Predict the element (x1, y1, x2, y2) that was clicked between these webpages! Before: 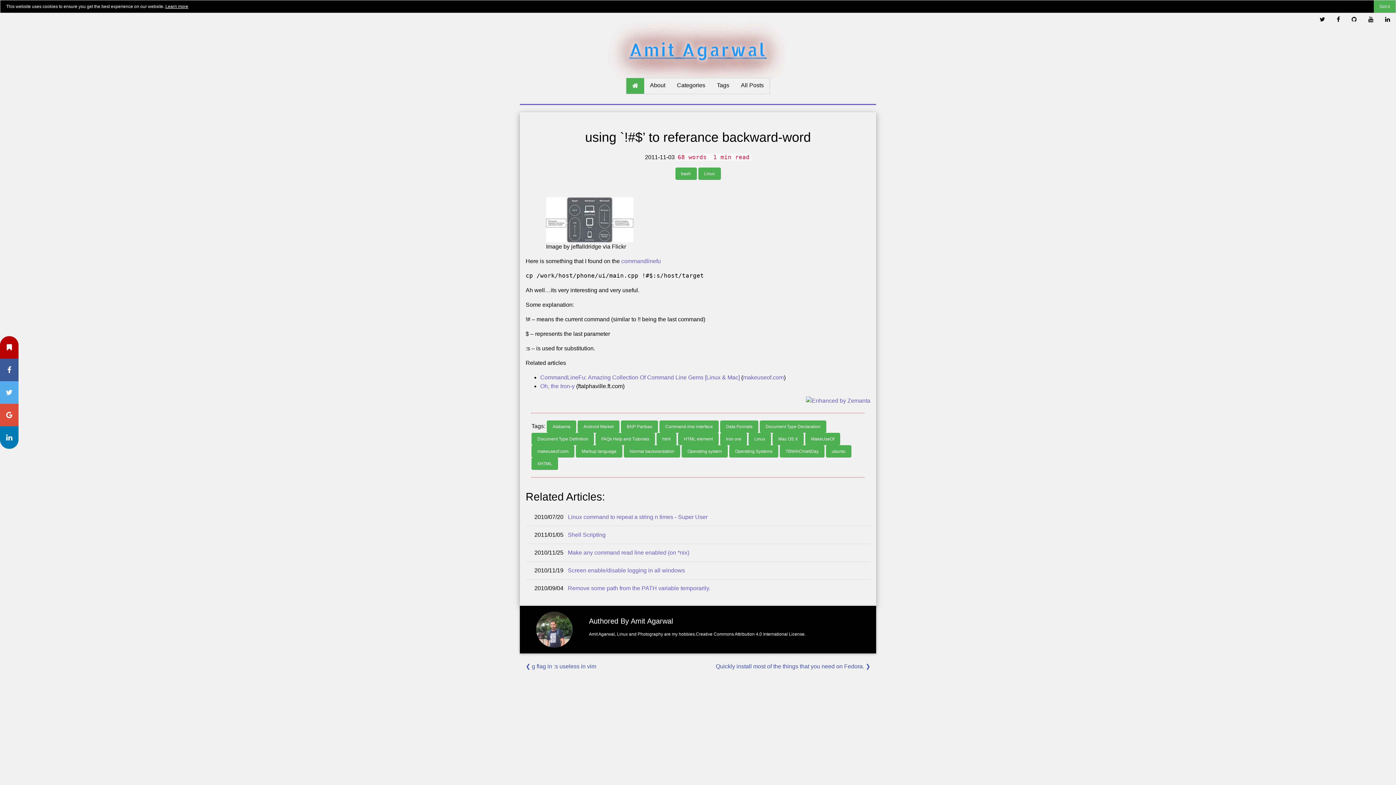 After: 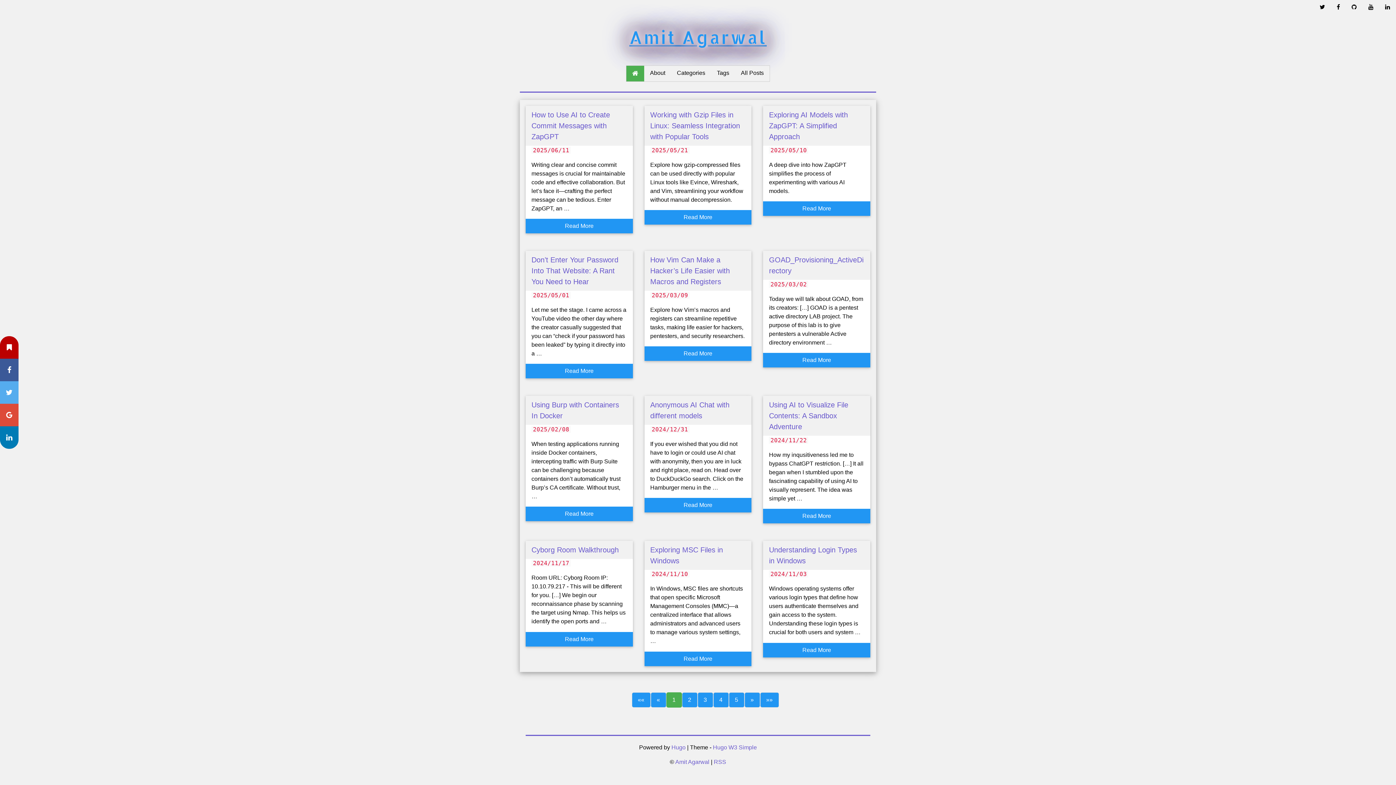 Action: bbox: (626, 78, 644, 93)